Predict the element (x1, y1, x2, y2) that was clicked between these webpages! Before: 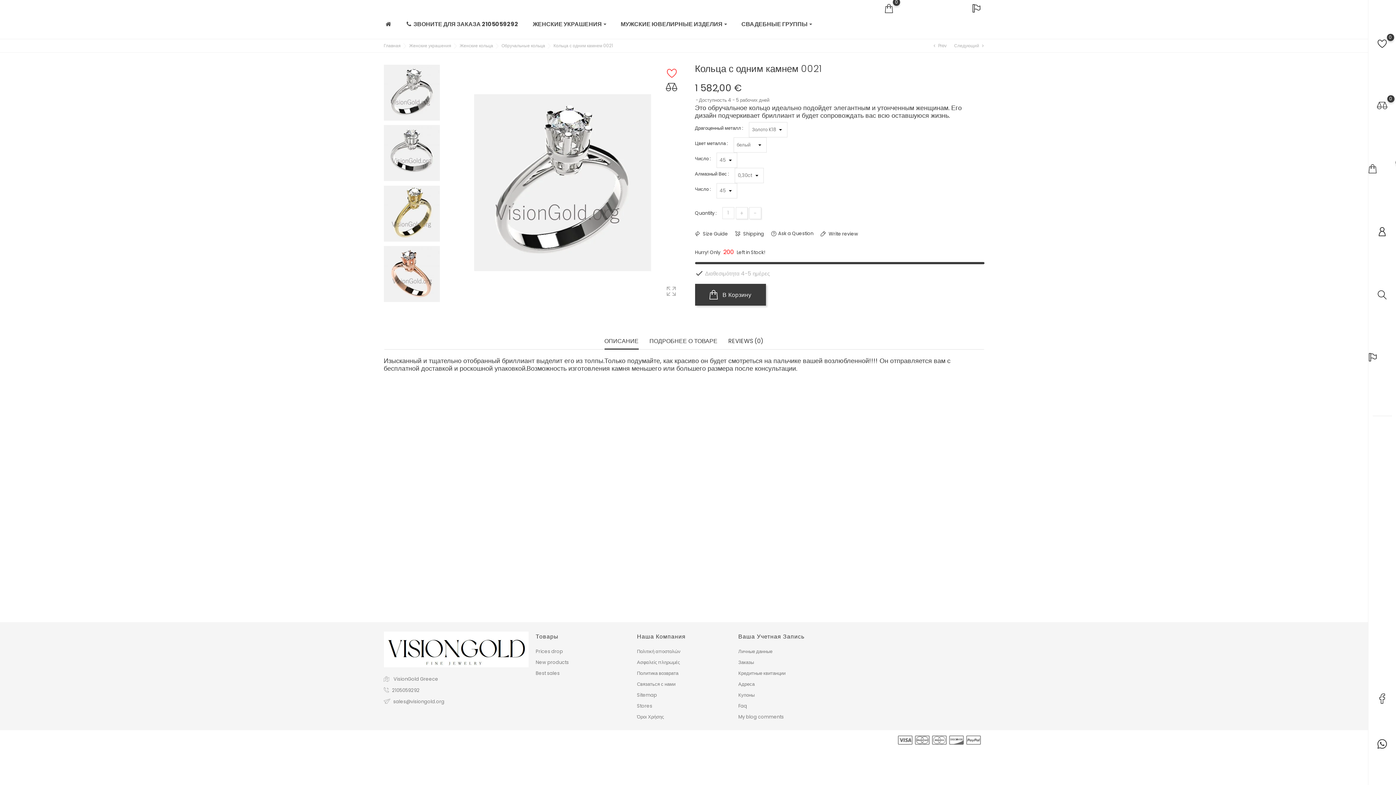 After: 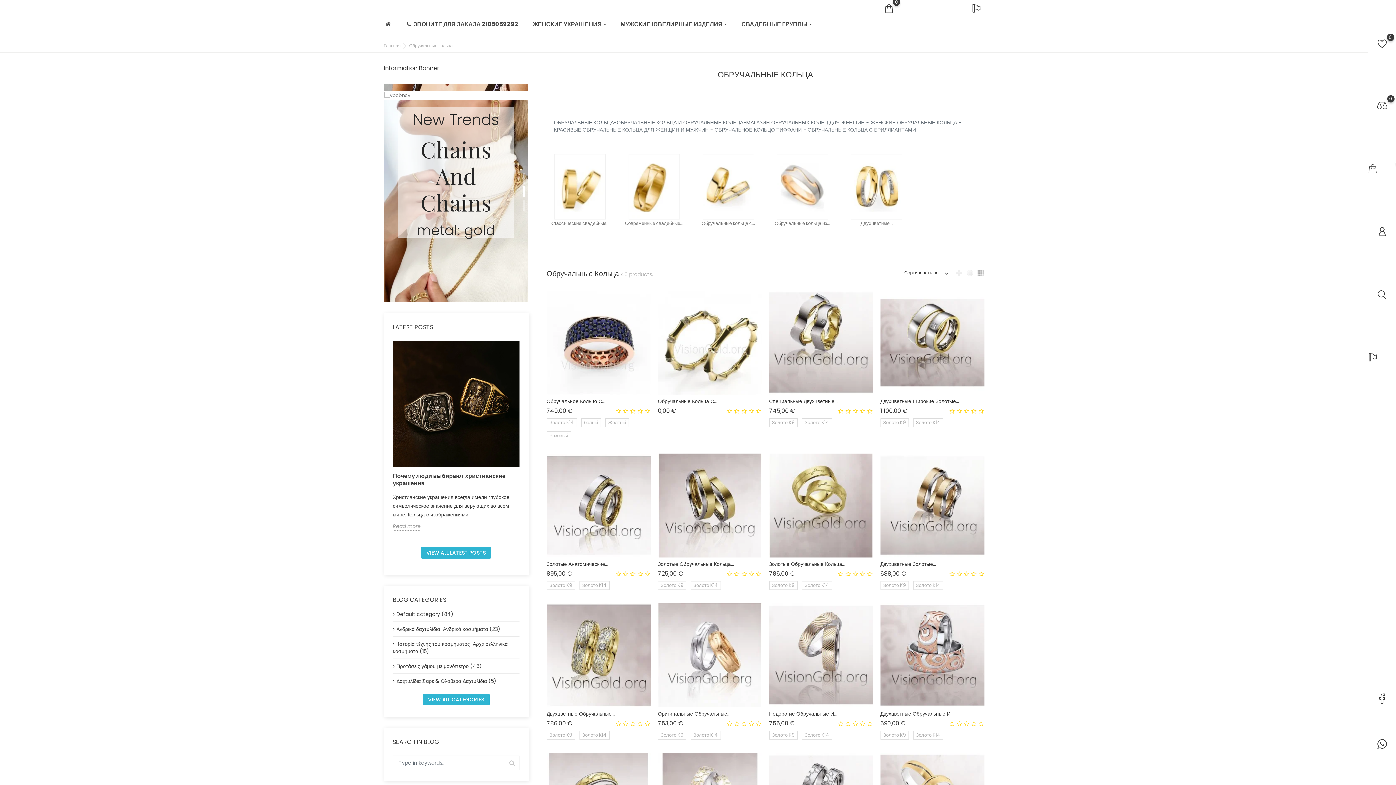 Action: bbox: (734, 13, 819, 35) label: СВАДЕБНЫЕ ГРУППЫ 